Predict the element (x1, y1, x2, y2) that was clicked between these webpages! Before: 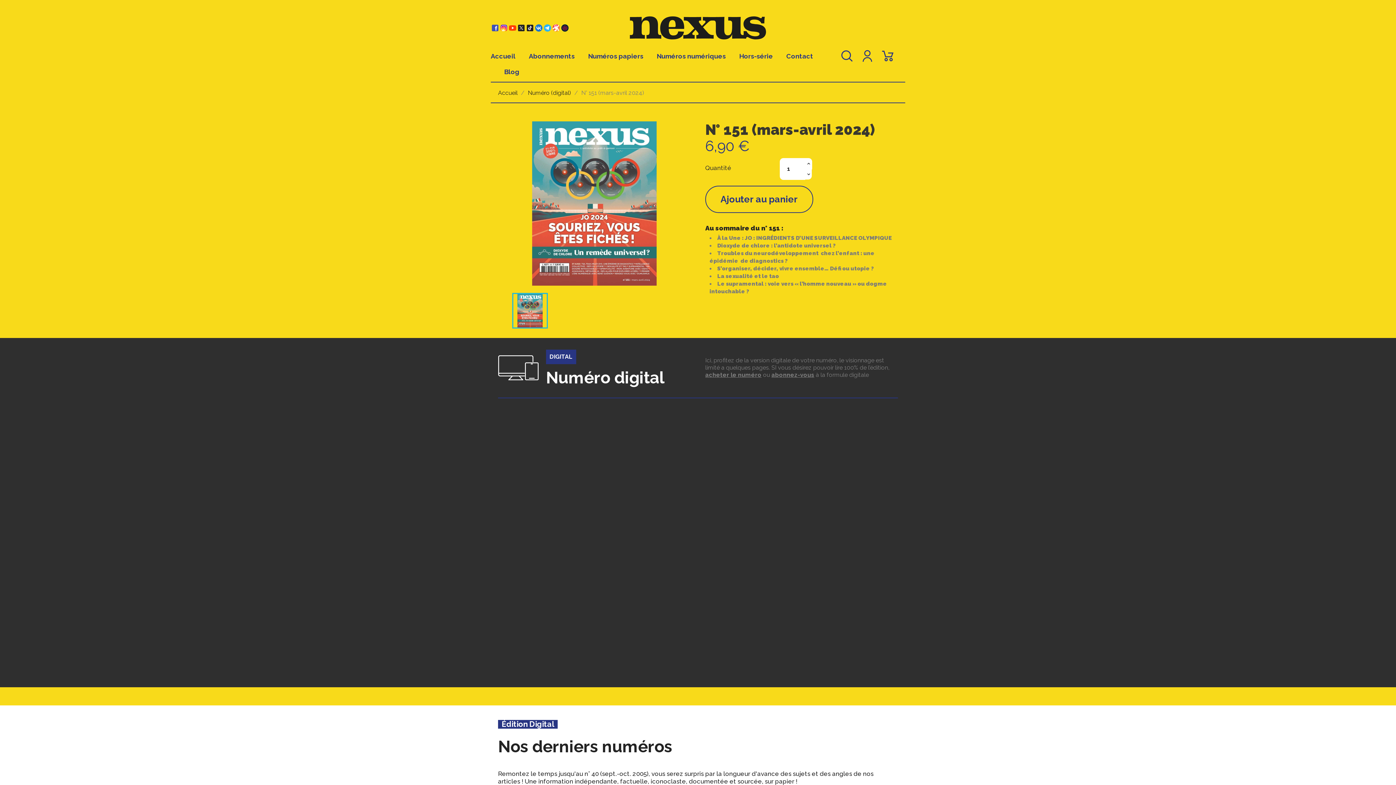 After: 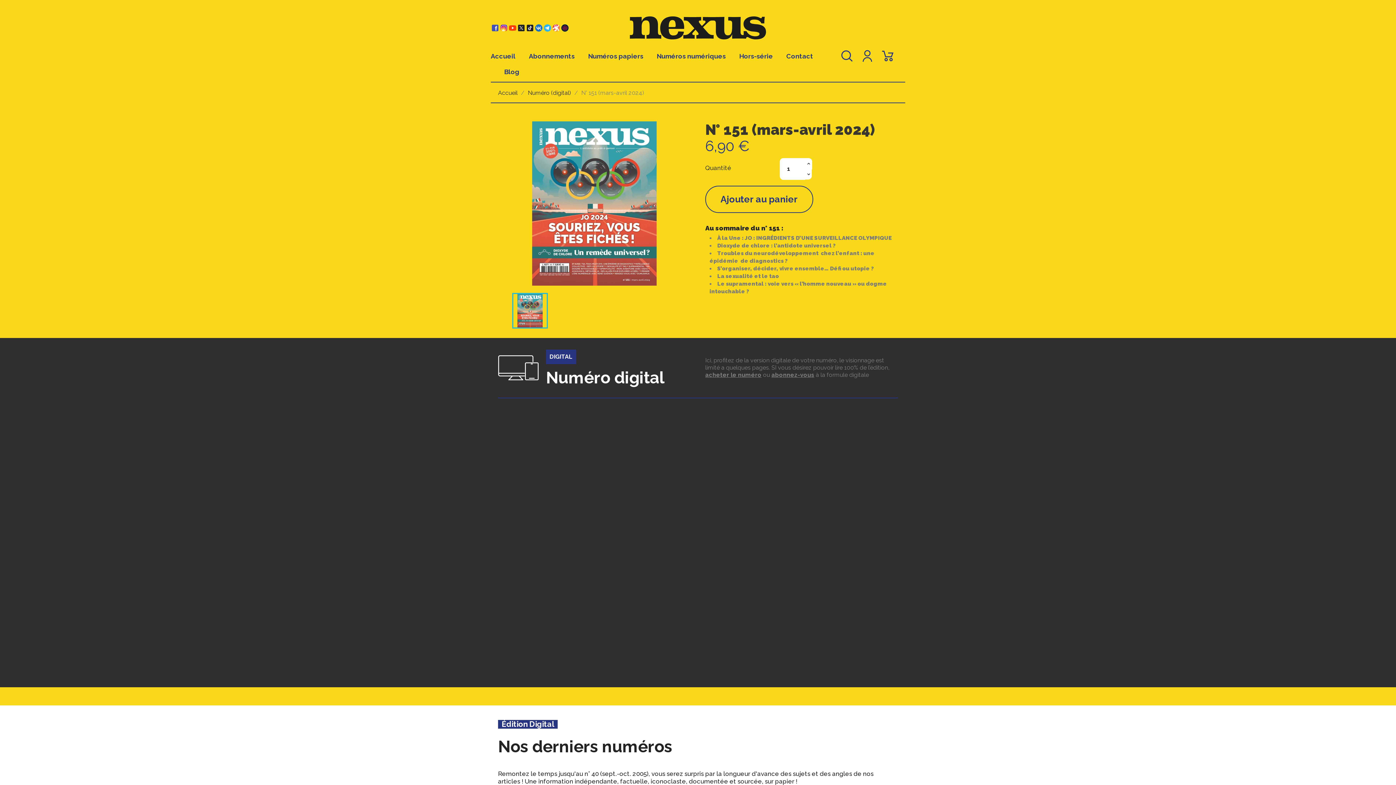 Action: bbox: (534, 23, 543, 33)